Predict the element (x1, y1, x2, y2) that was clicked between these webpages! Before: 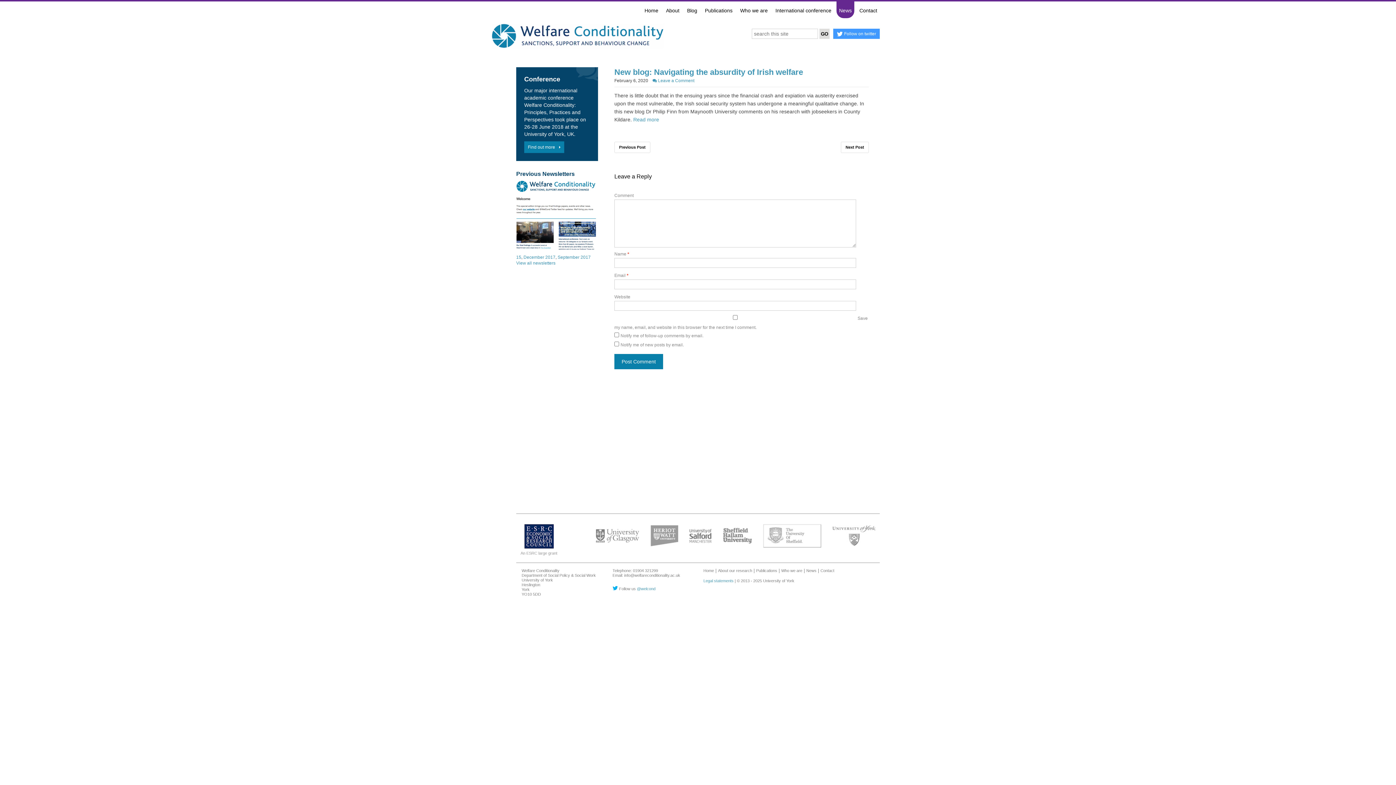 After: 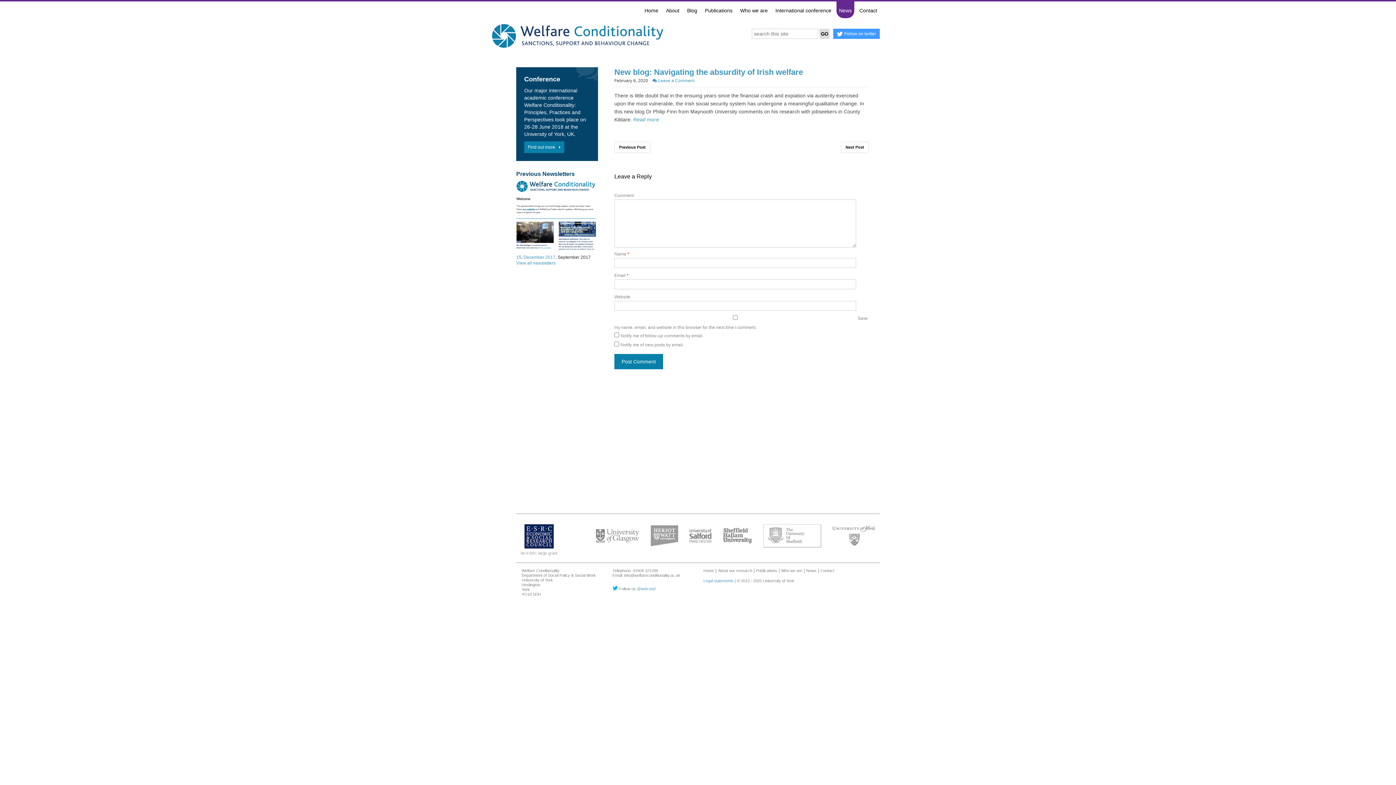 Action: label: September 2017 bbox: (557, 255, 590, 260)